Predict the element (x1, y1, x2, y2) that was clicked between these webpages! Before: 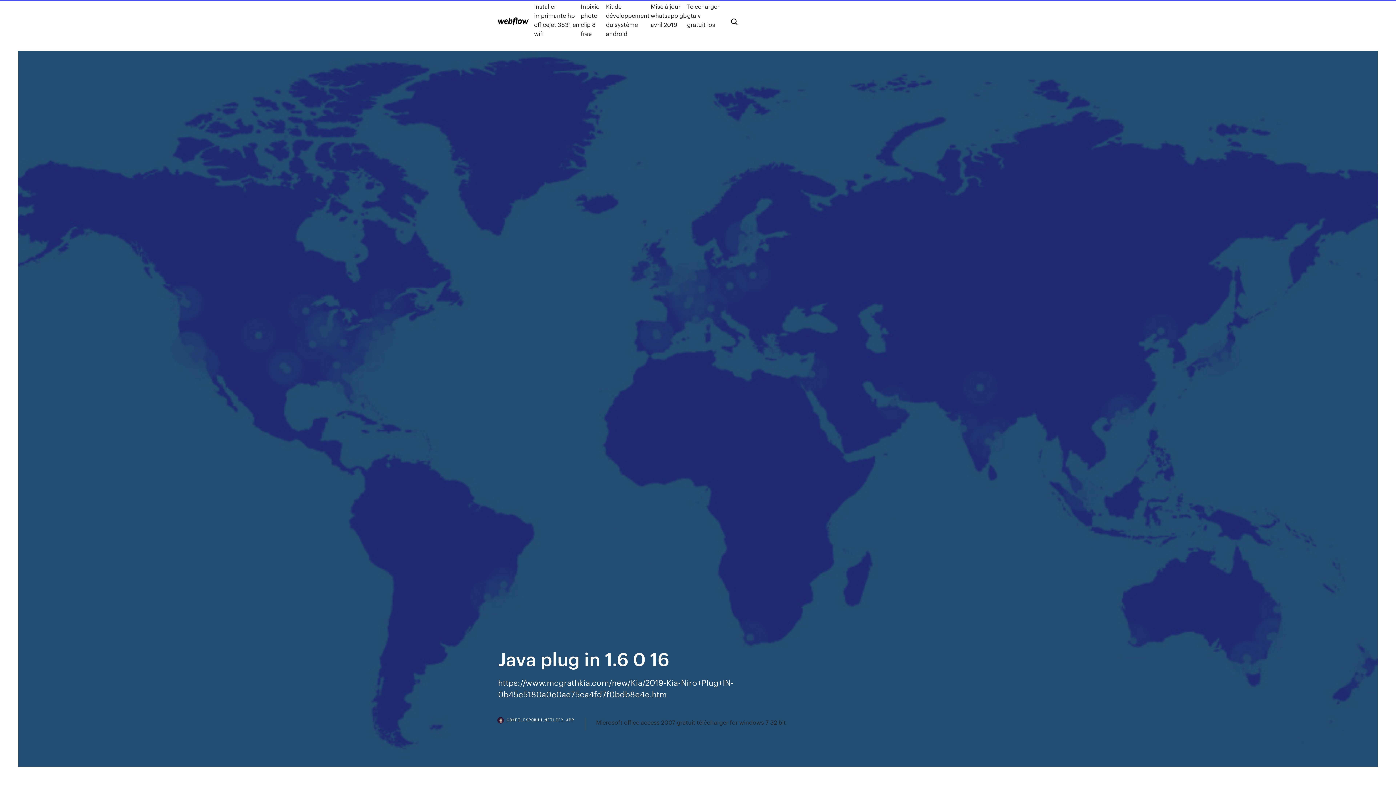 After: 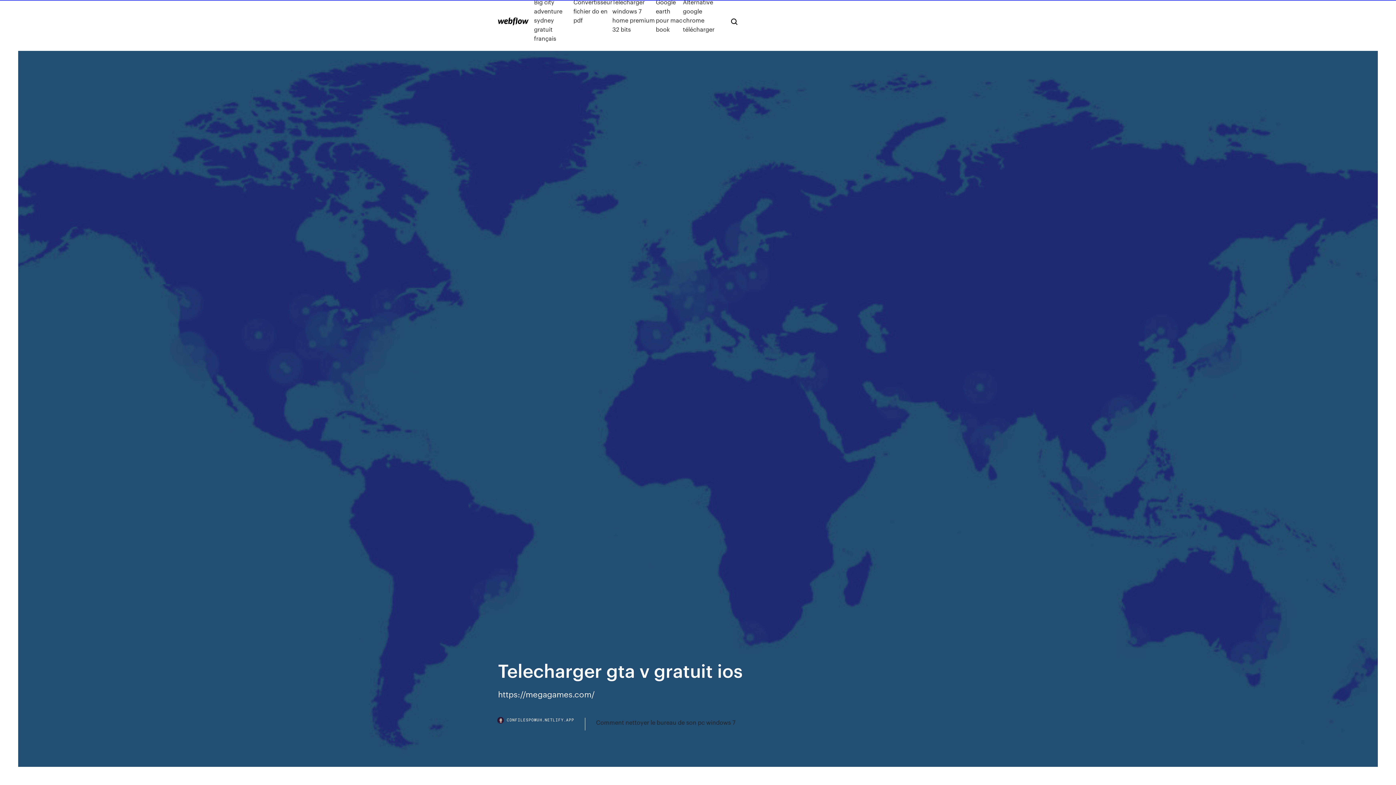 Action: label: Telecharger gta v gratuit ios bbox: (687, 1, 719, 38)